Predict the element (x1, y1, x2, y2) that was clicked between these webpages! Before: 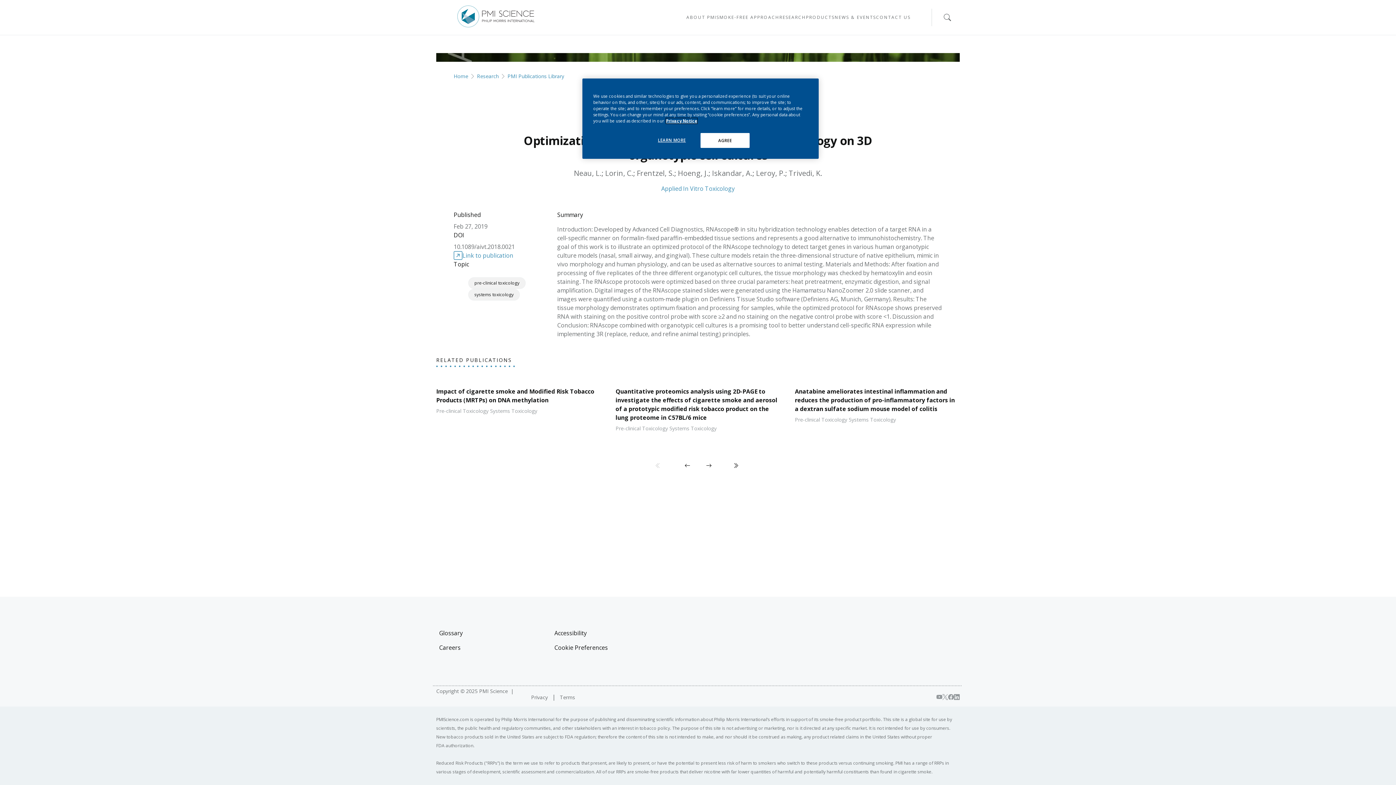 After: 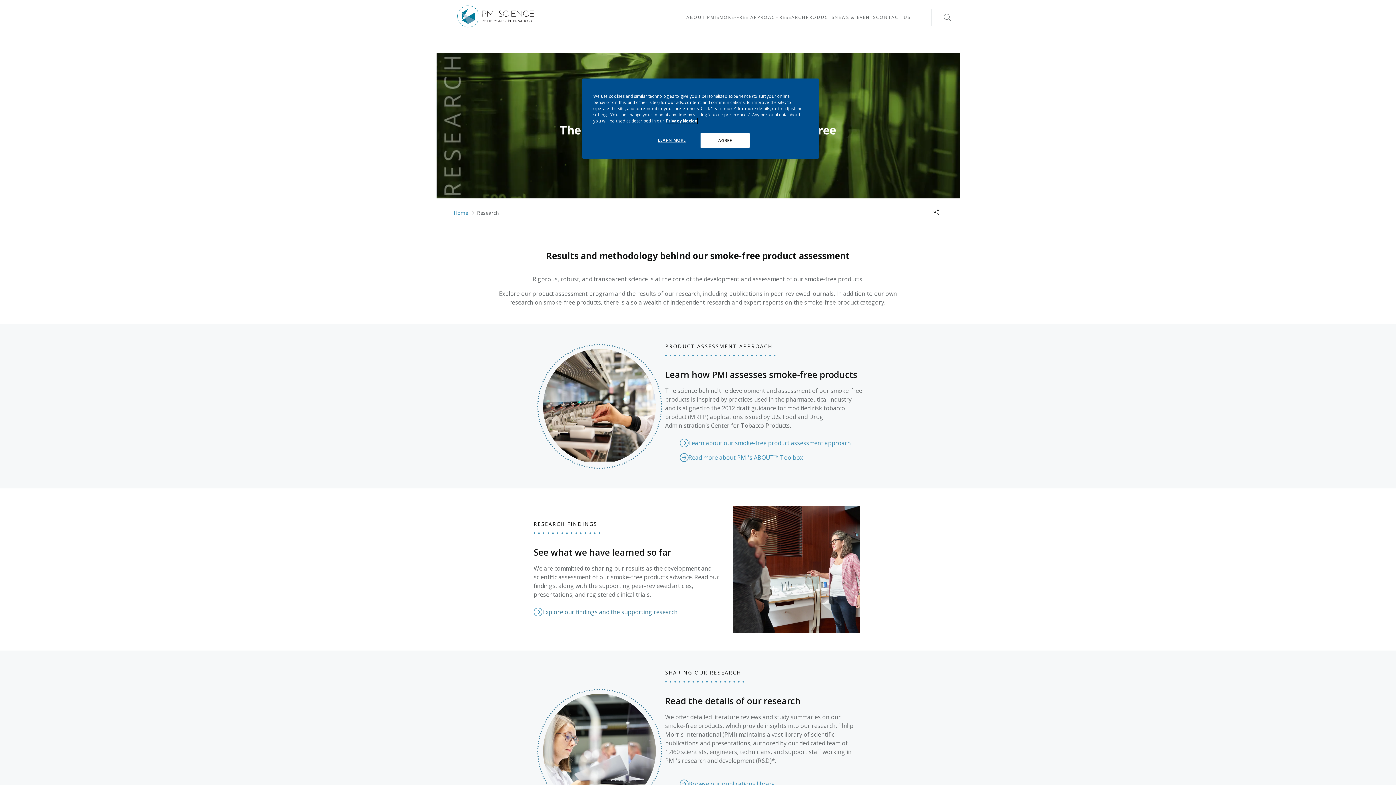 Action: label: Research bbox: (477, 72, 498, 80)